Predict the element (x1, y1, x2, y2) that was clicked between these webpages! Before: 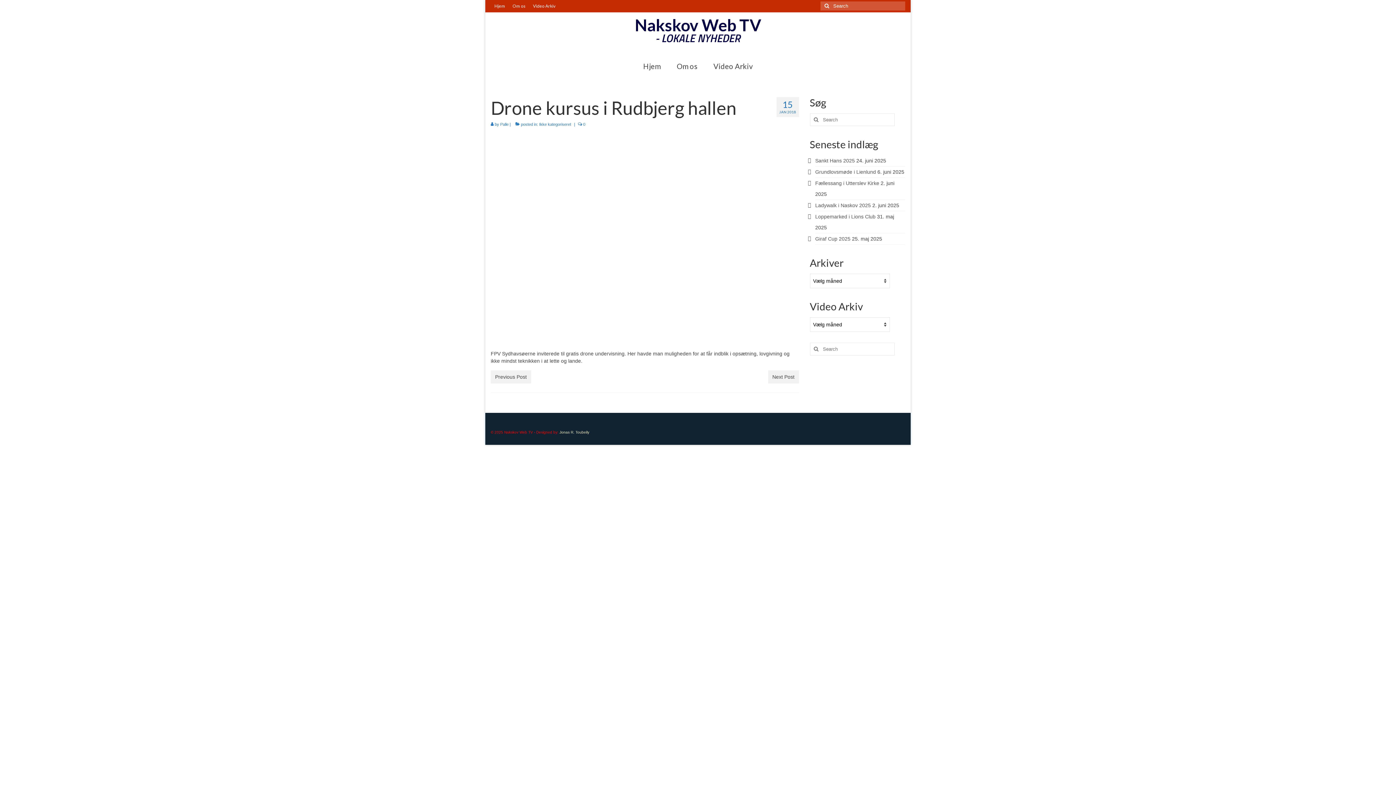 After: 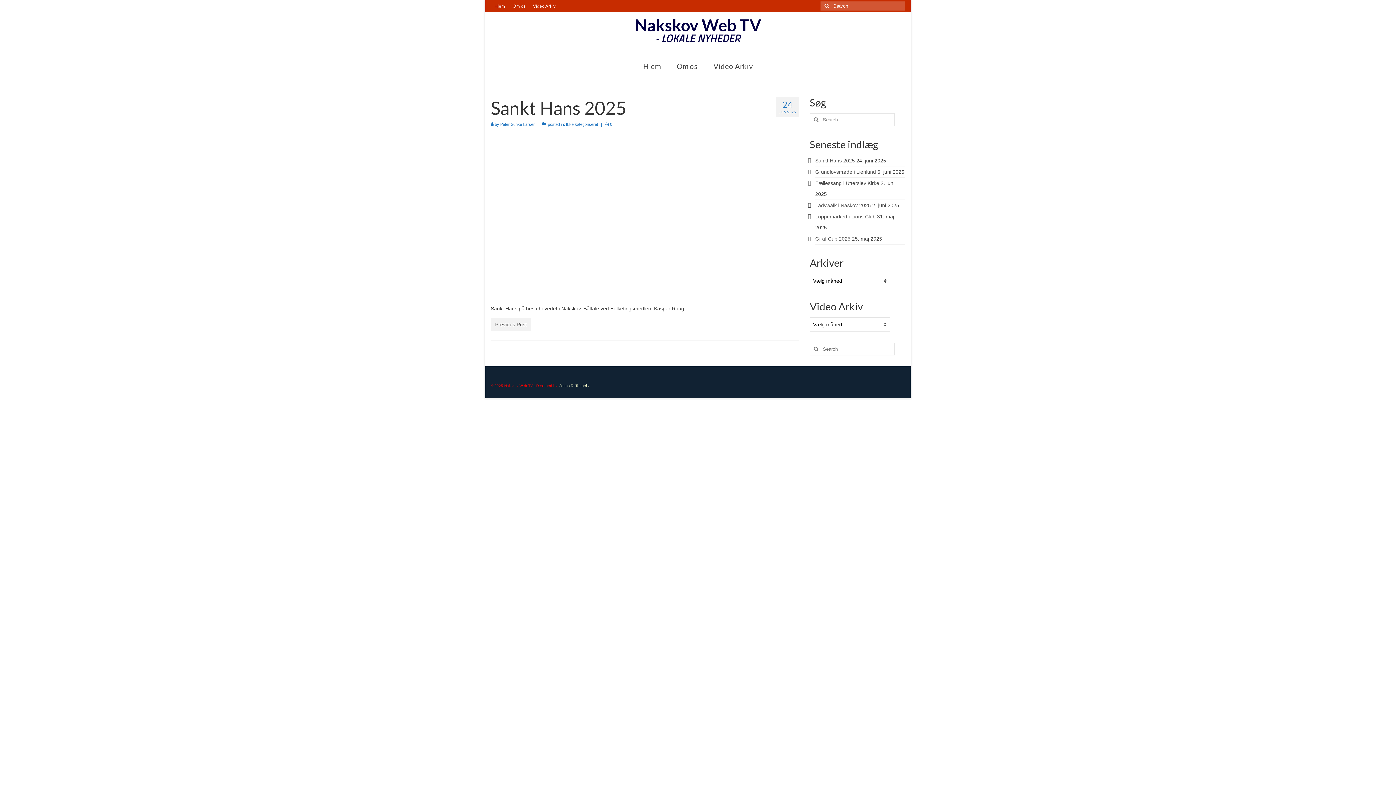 Action: label: Sankt Hans 2025 bbox: (815, 157, 855, 163)